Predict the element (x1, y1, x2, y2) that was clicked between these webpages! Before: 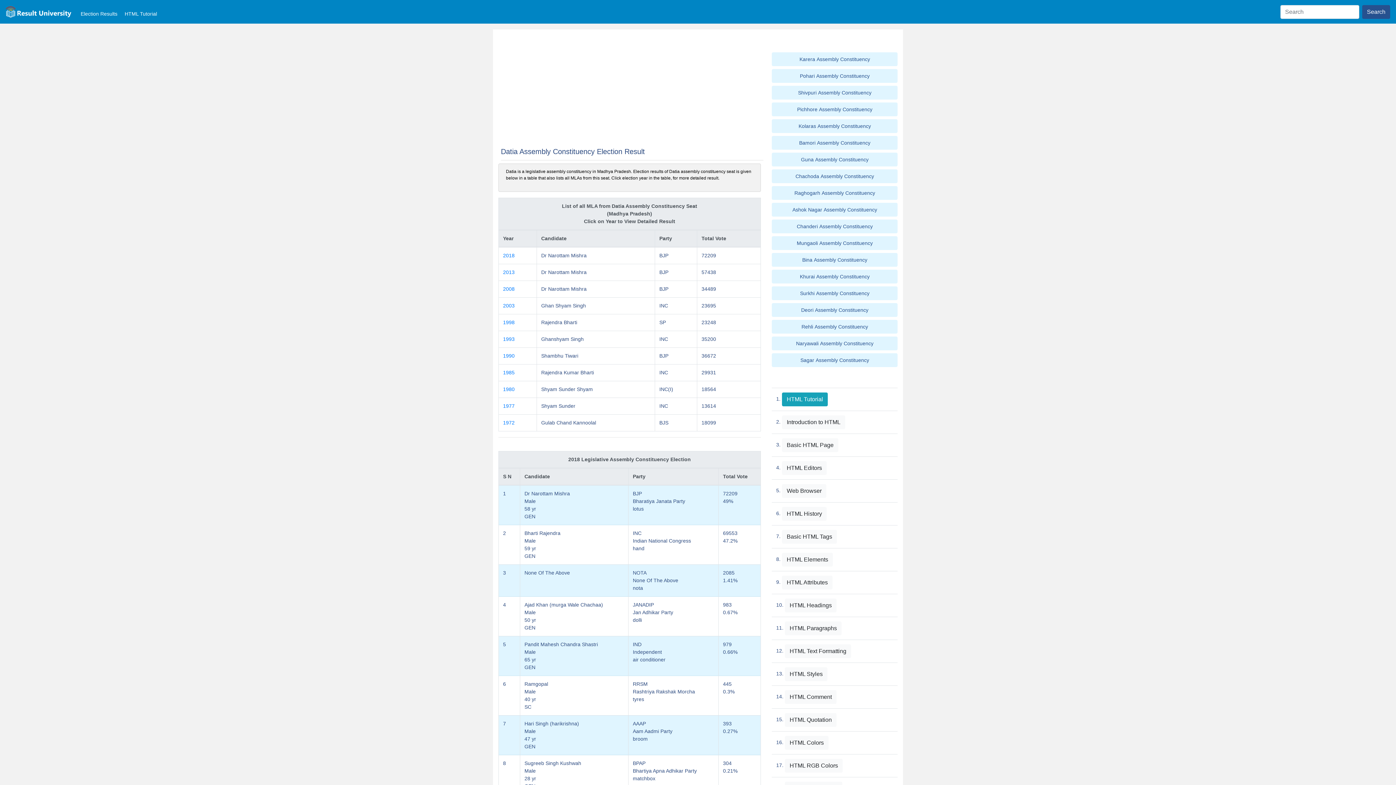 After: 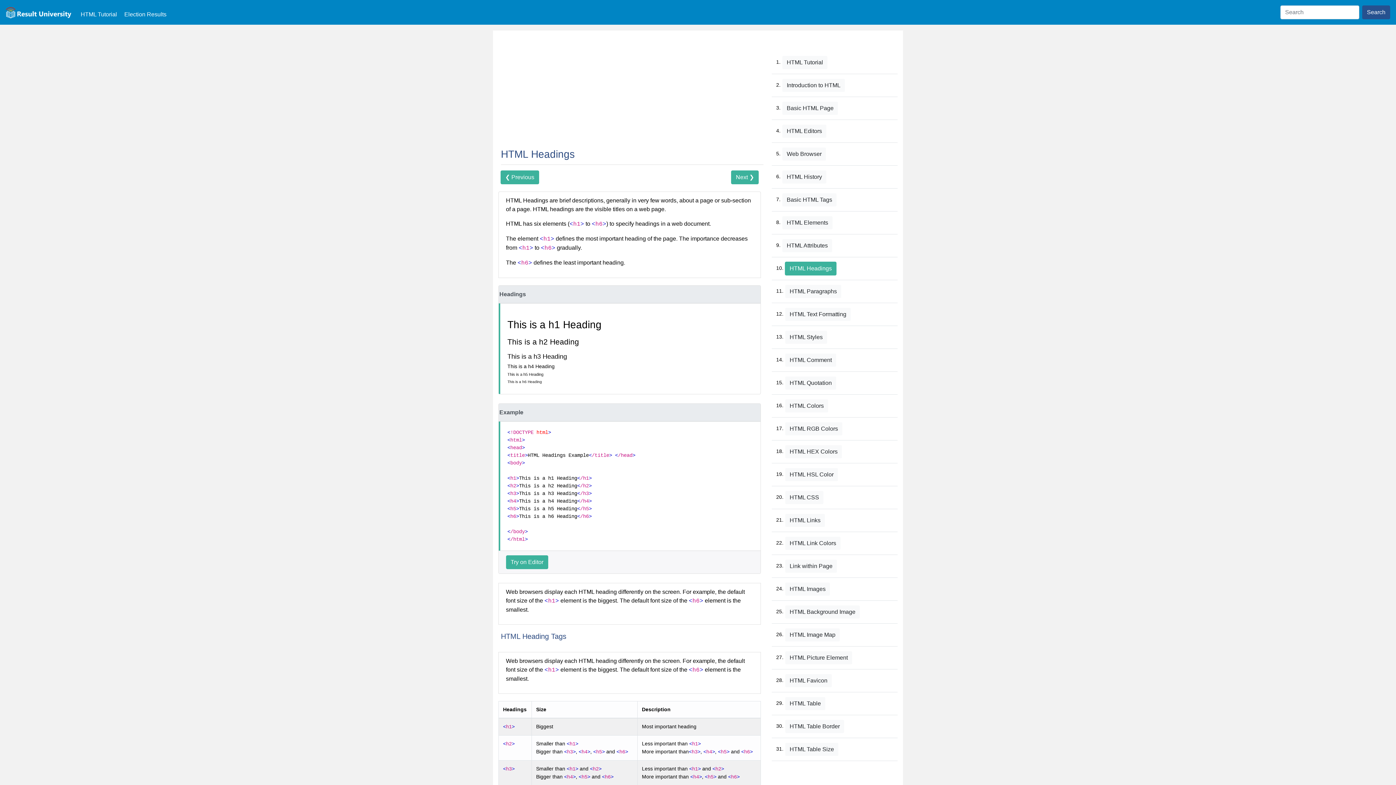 Action: bbox: (785, 598, 836, 612) label: HTML Headings